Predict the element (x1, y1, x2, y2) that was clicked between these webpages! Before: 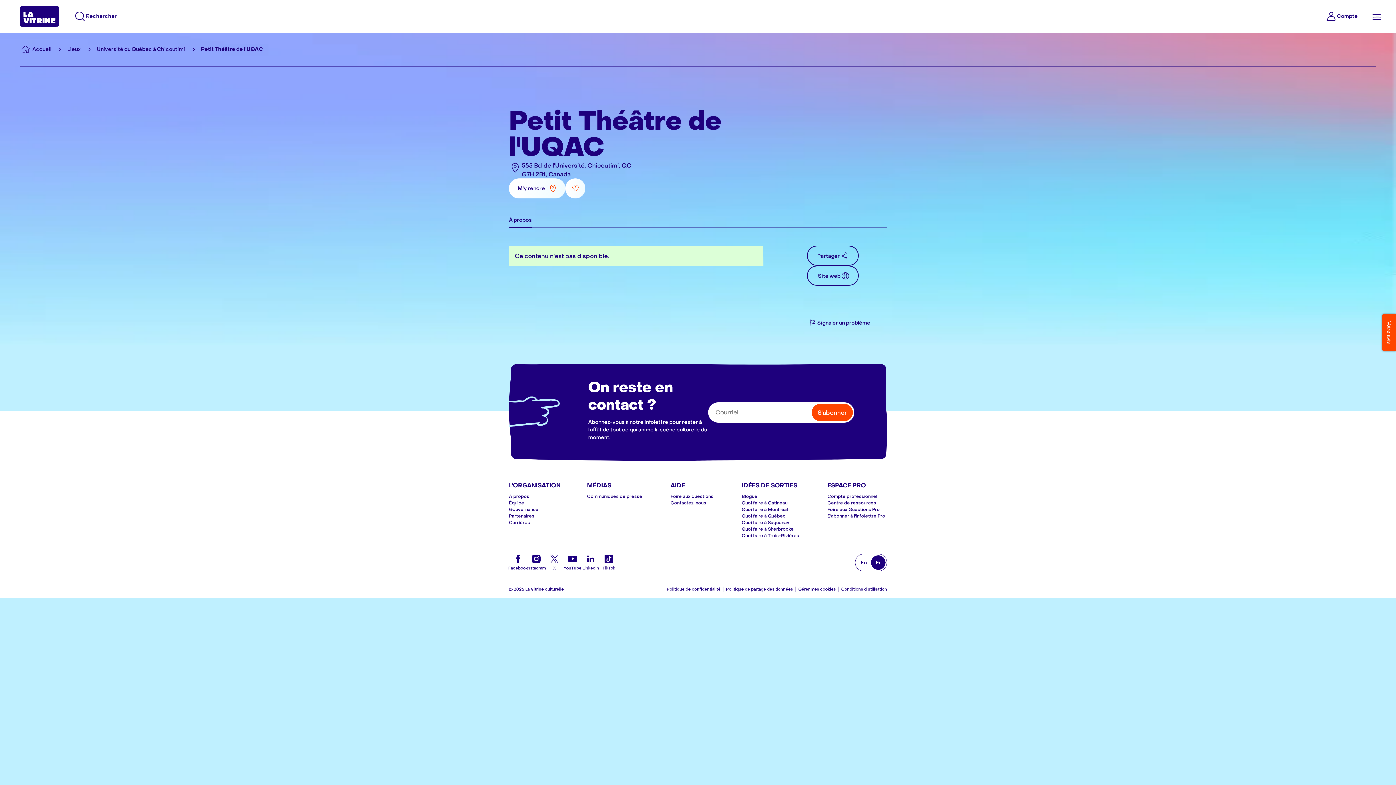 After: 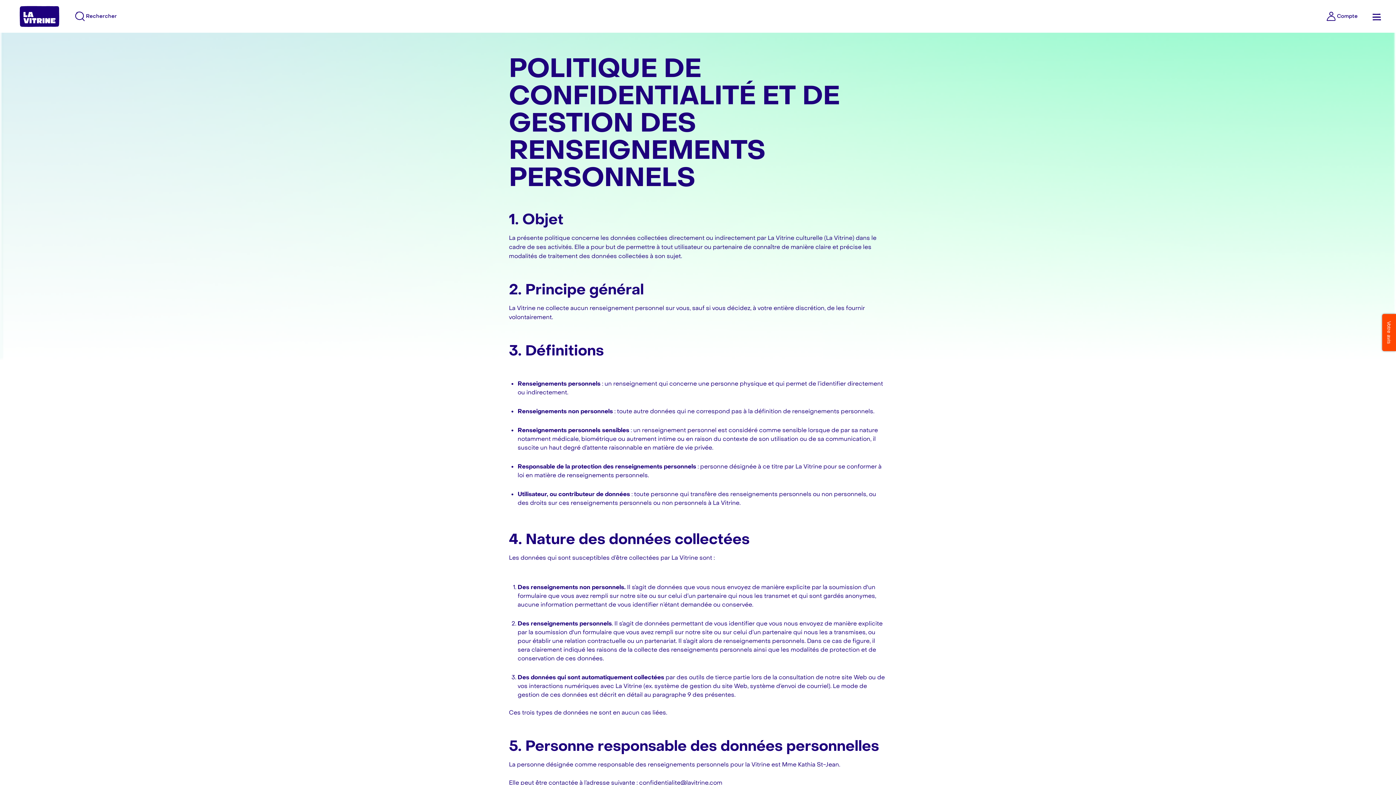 Action: label: Politique de confidentialité bbox: (664, 586, 723, 592)